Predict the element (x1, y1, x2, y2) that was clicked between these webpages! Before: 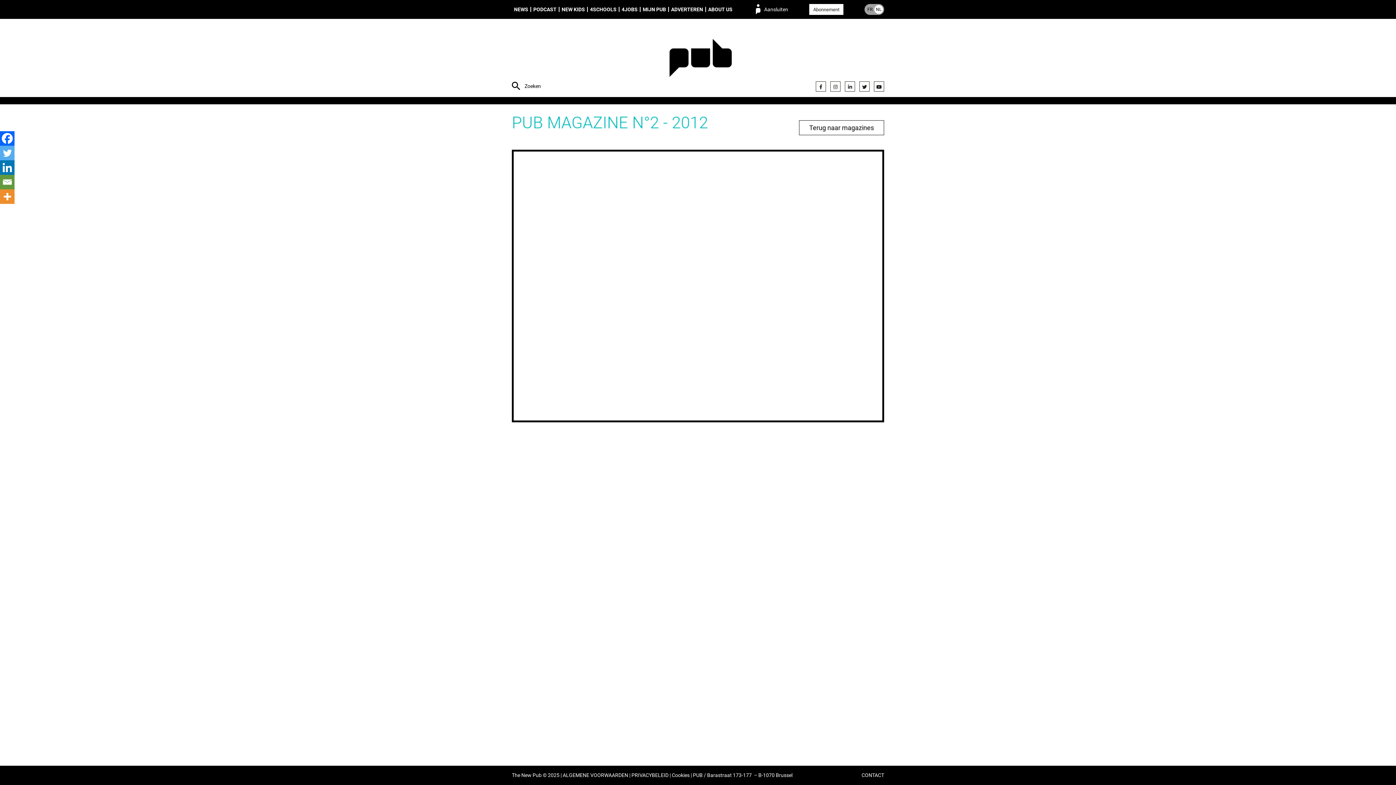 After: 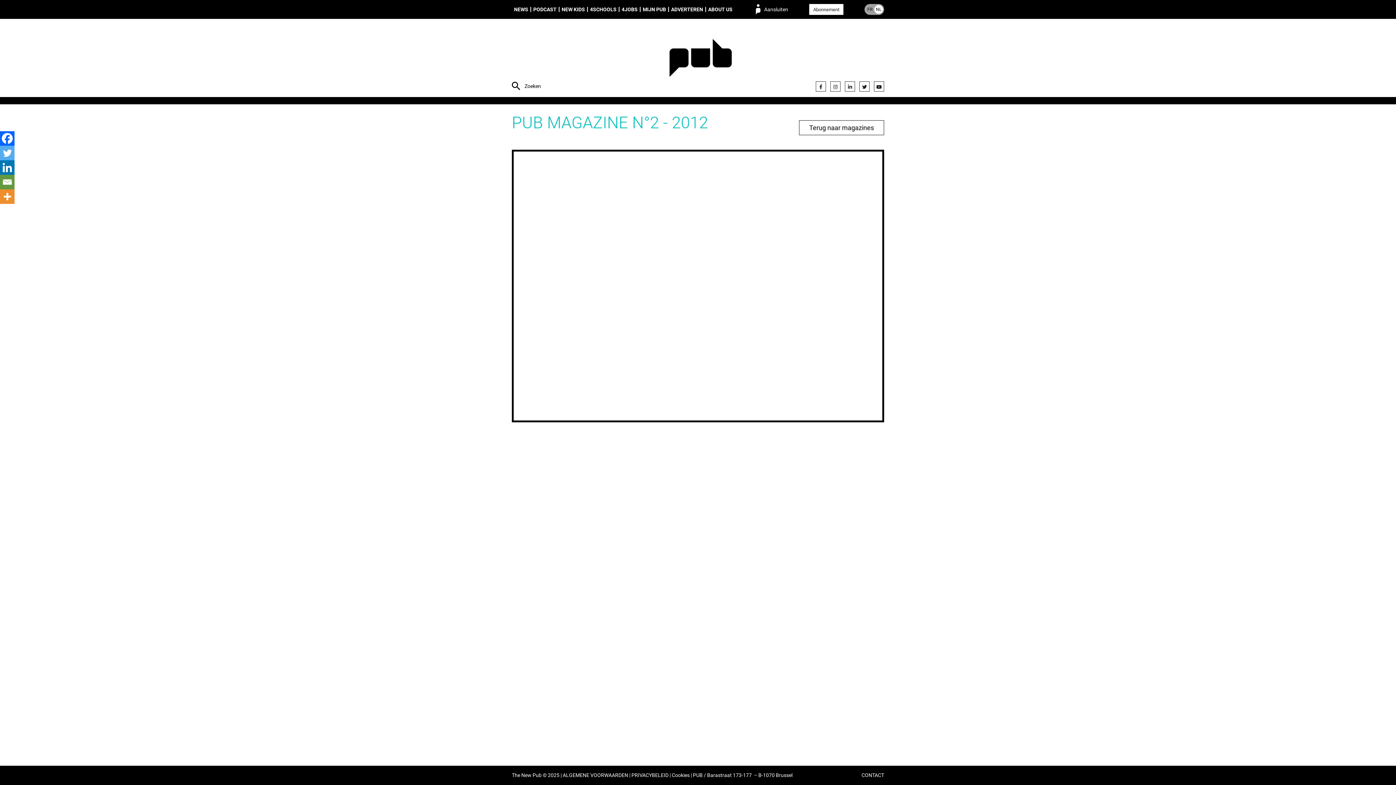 Action: bbox: (0, 160, 14, 174) label: Linkedin